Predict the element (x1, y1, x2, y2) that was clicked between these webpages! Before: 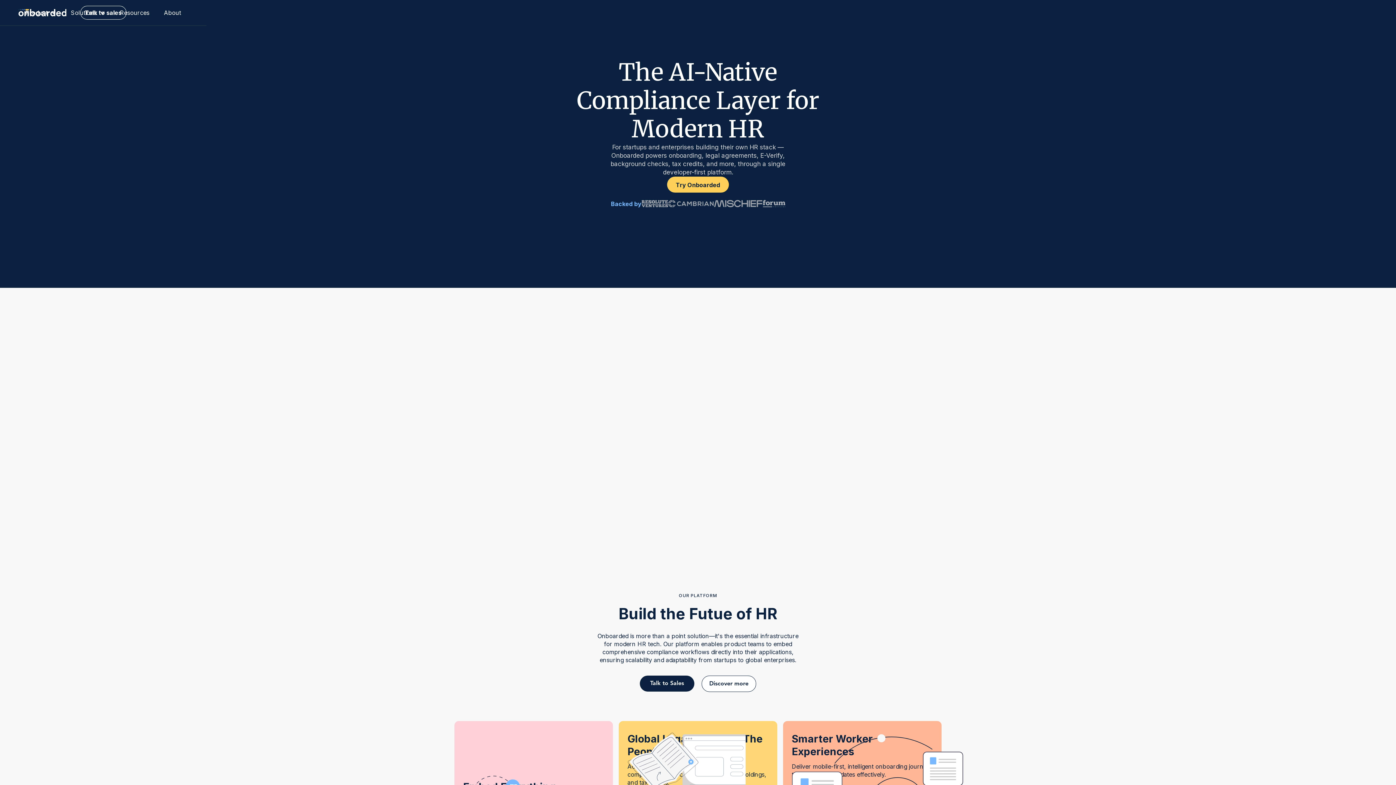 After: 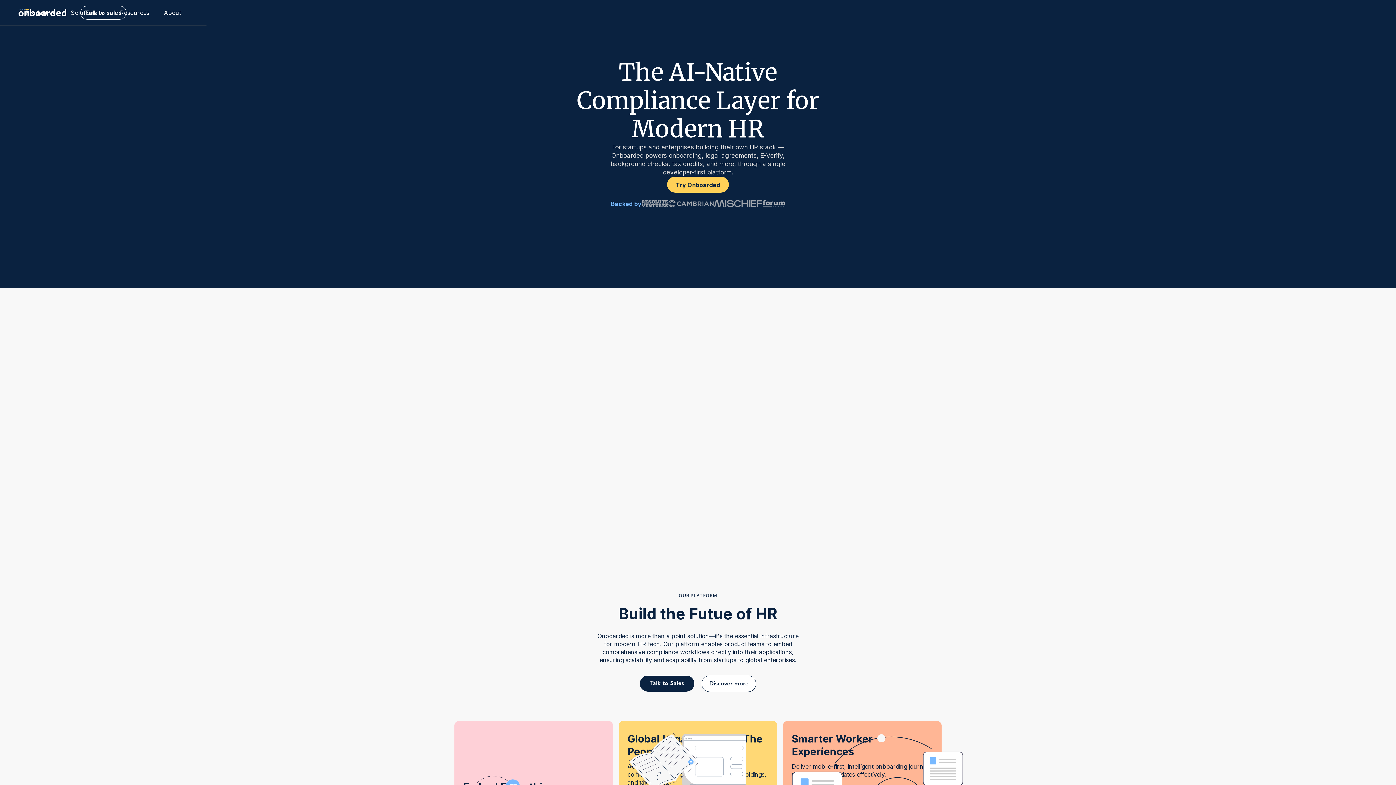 Action: bbox: (18, 5, 63, 19) label: Product